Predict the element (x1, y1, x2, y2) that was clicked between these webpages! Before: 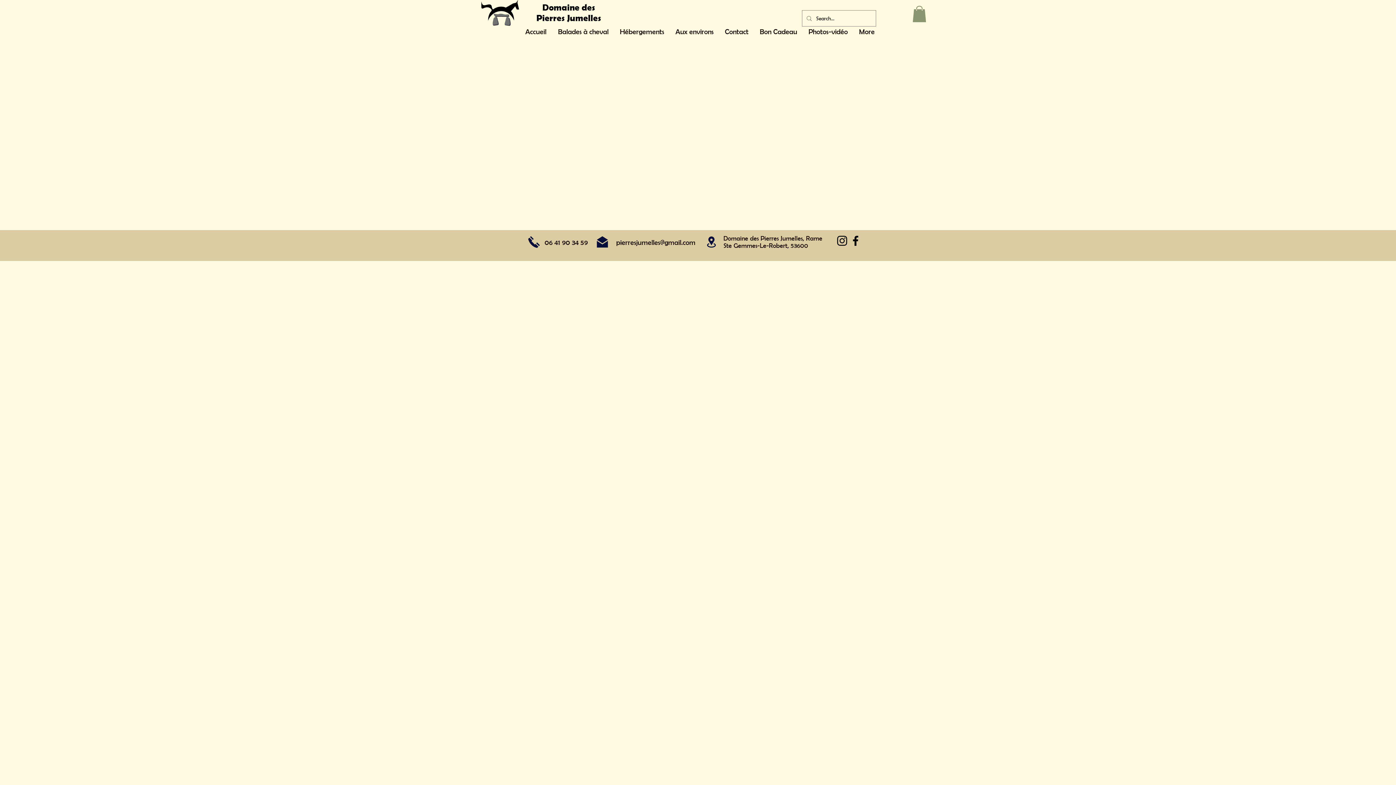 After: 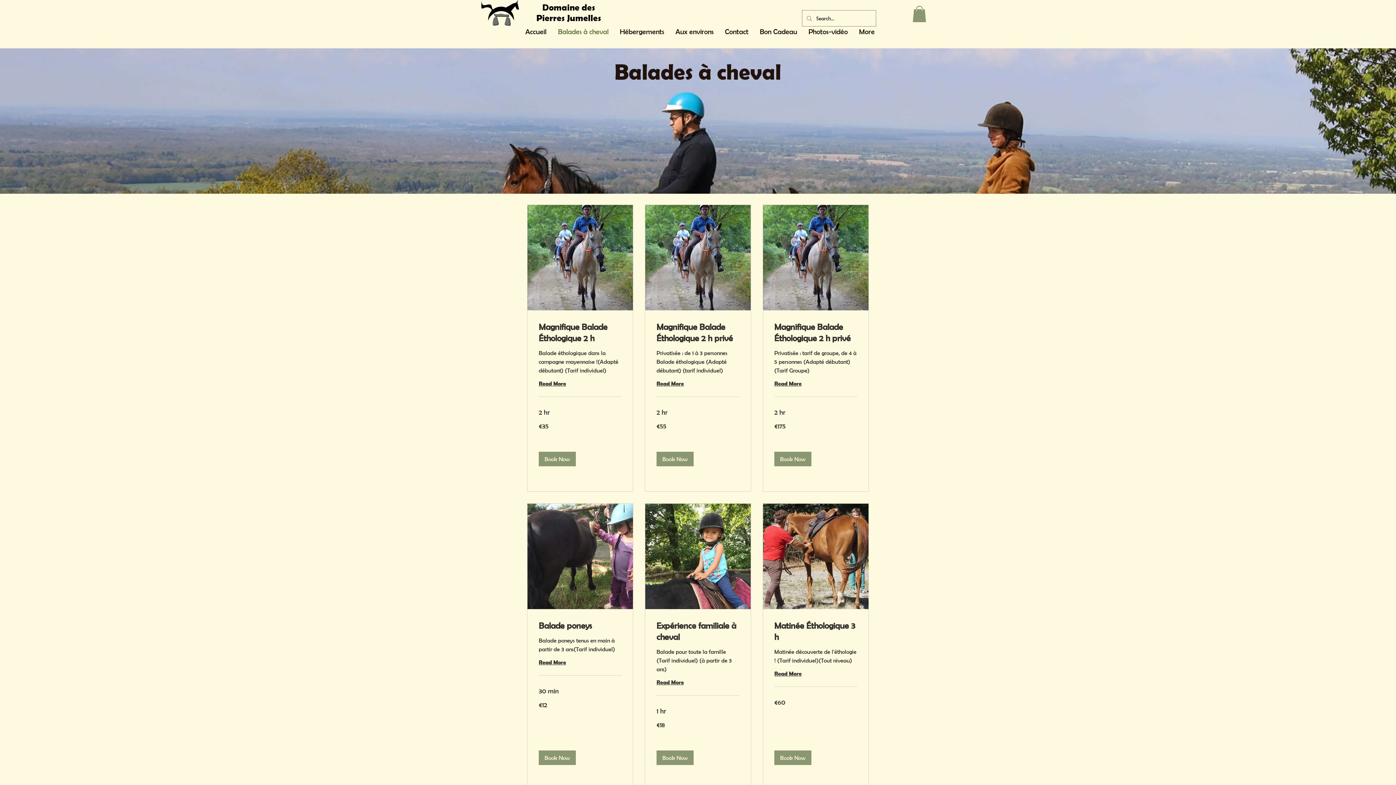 Action: label: Balades à cheval bbox: (552, 26, 614, 36)